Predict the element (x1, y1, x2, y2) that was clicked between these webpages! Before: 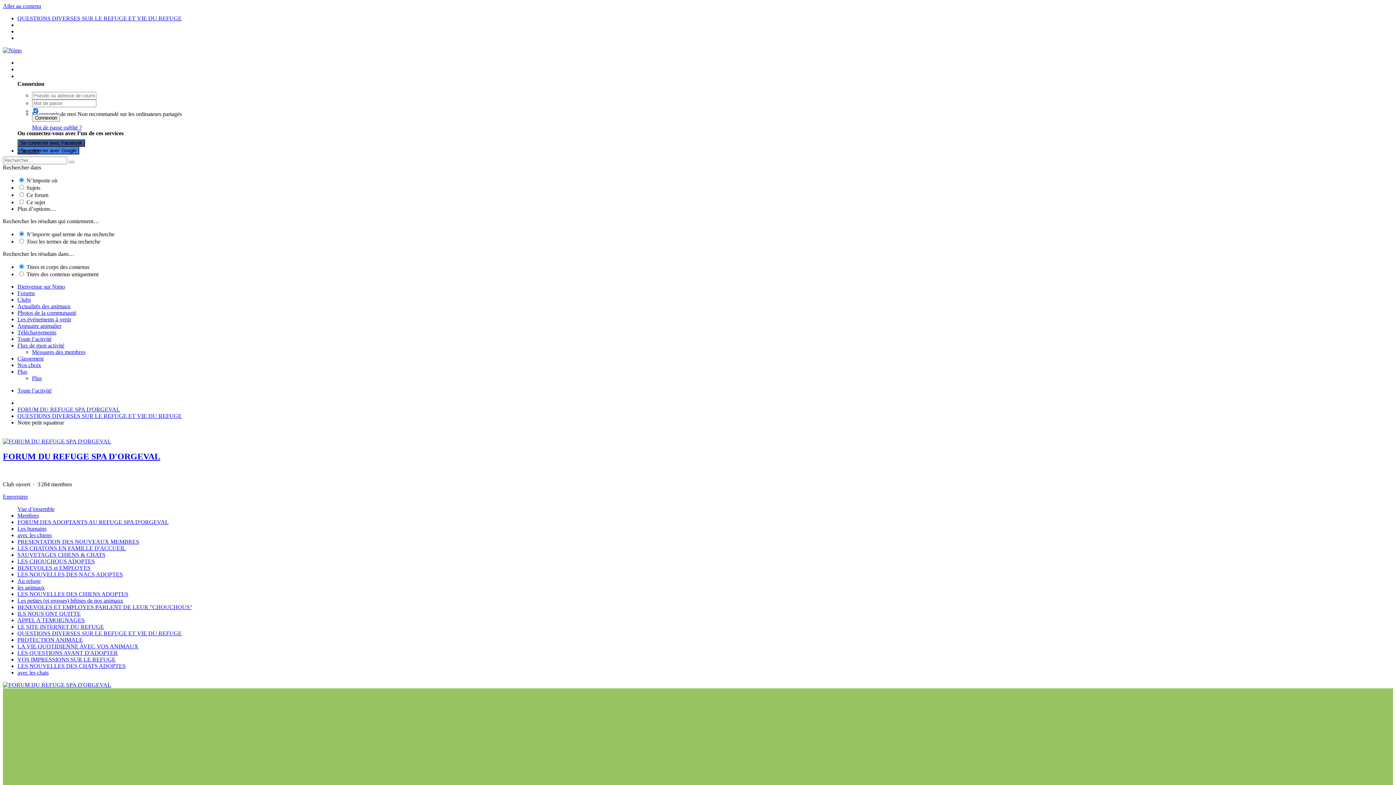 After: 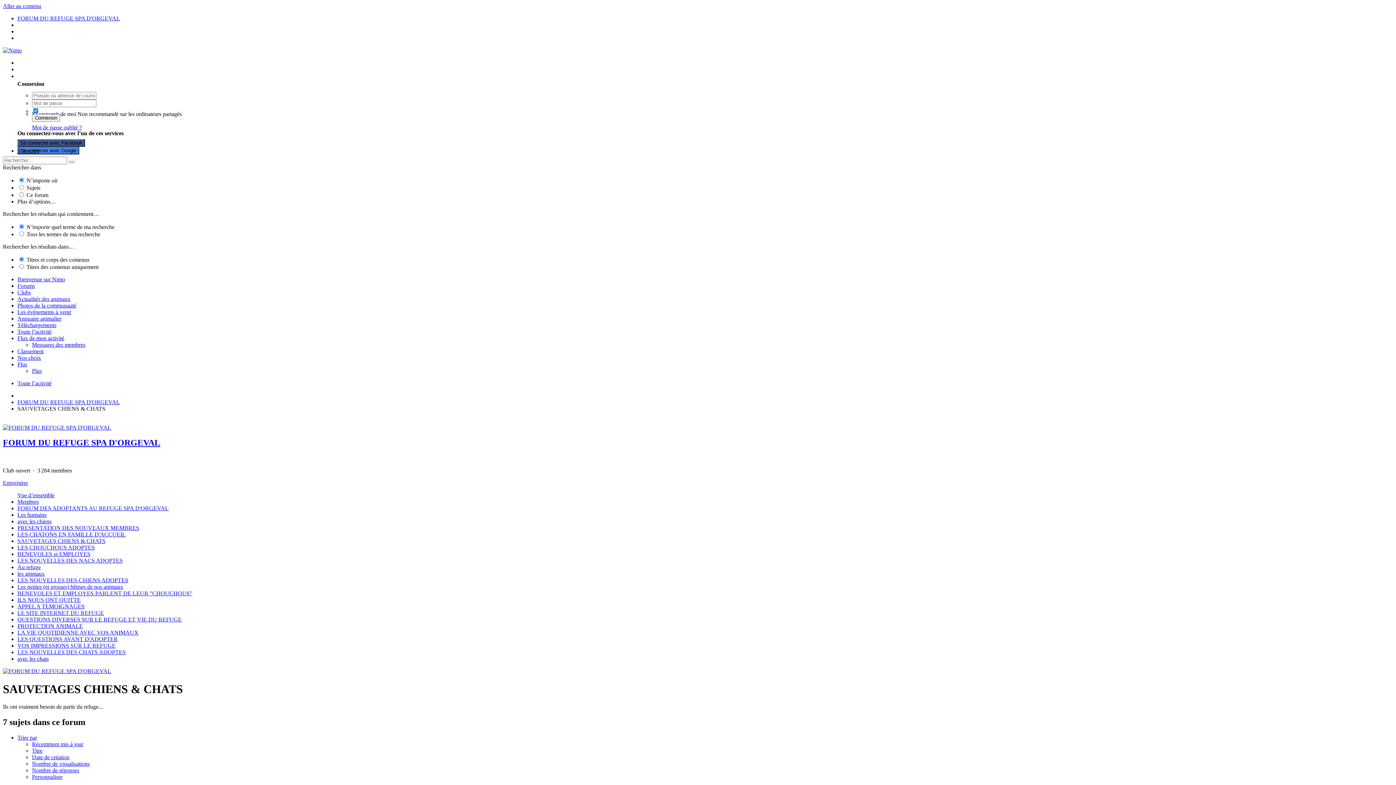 Action: bbox: (17, 552, 105, 558) label: SAUVETAGES CHIENS & CHATS